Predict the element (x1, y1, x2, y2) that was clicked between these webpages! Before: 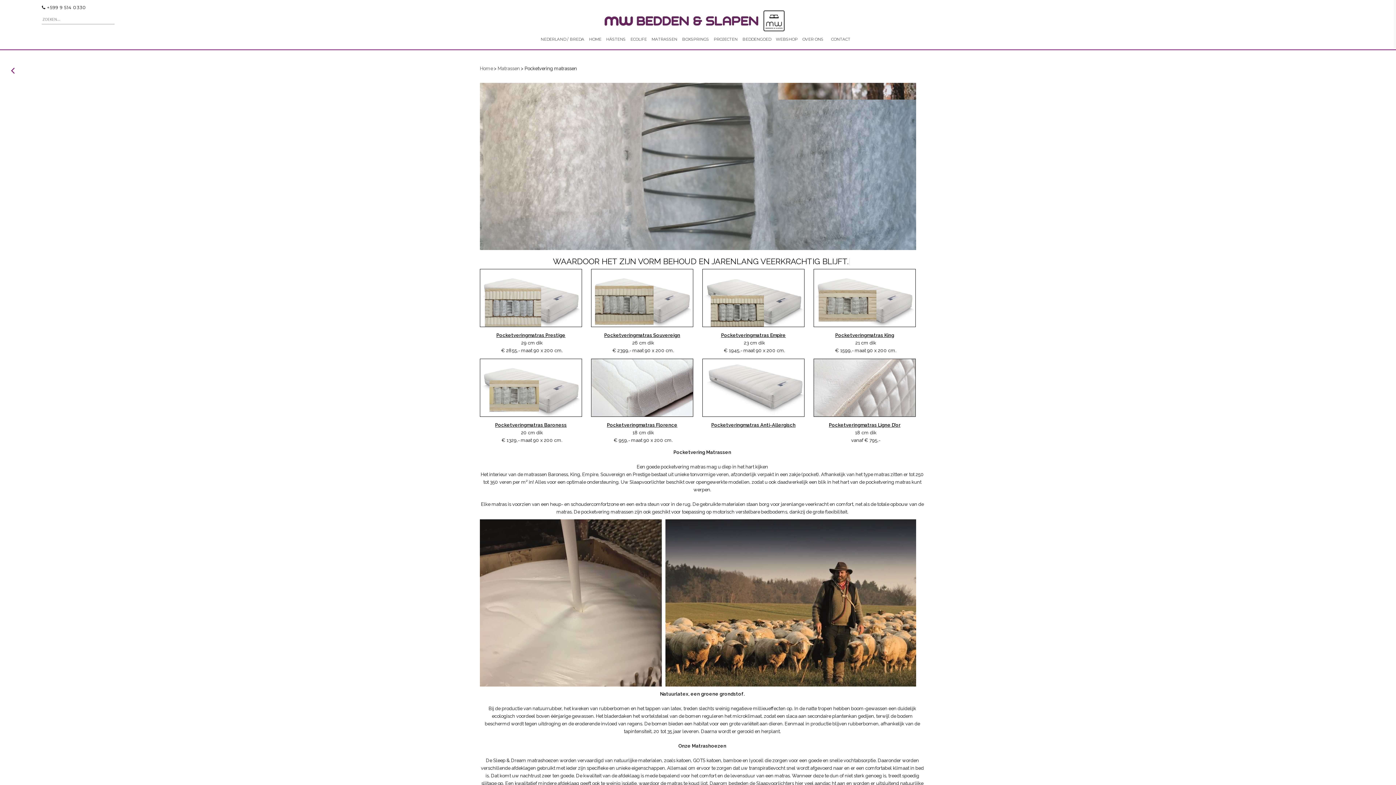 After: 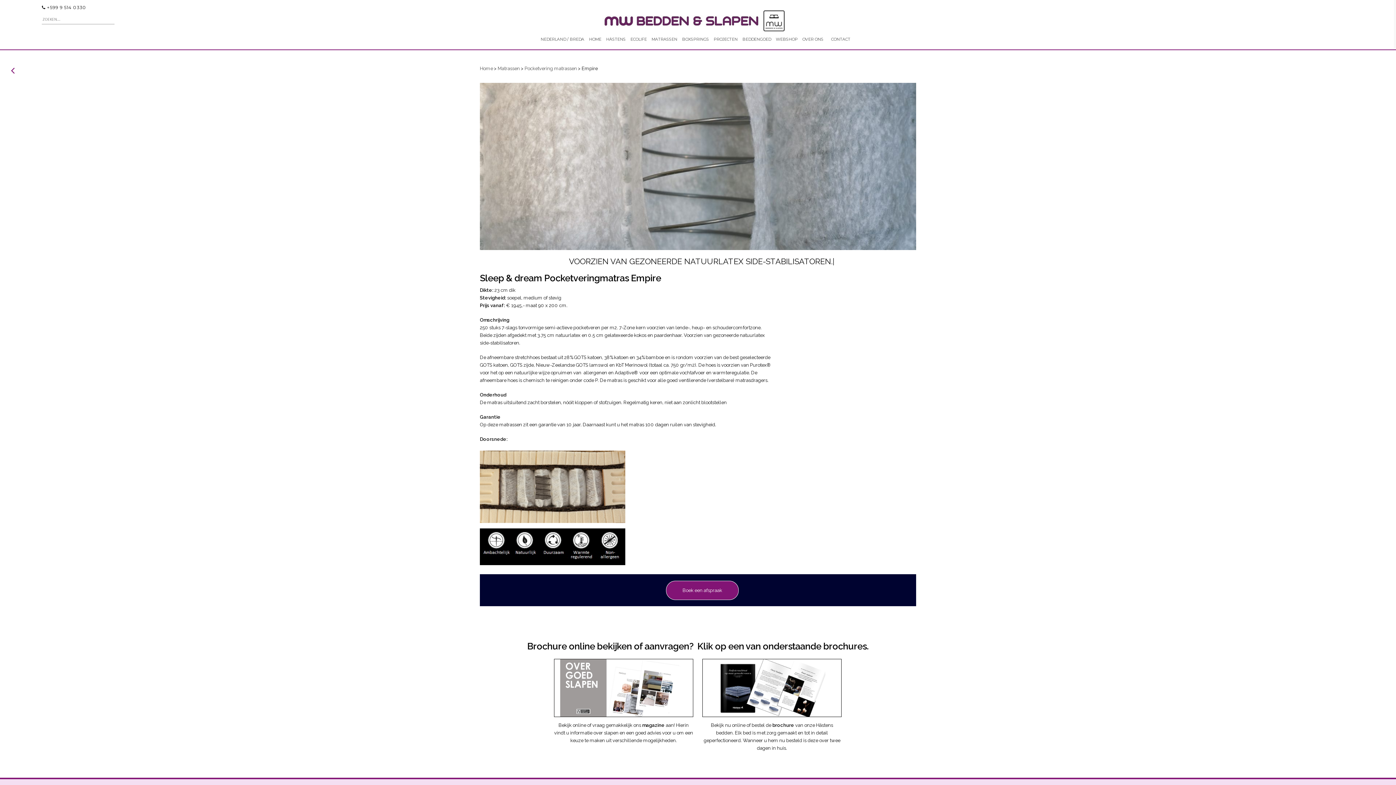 Action: bbox: (702, 269, 804, 358)